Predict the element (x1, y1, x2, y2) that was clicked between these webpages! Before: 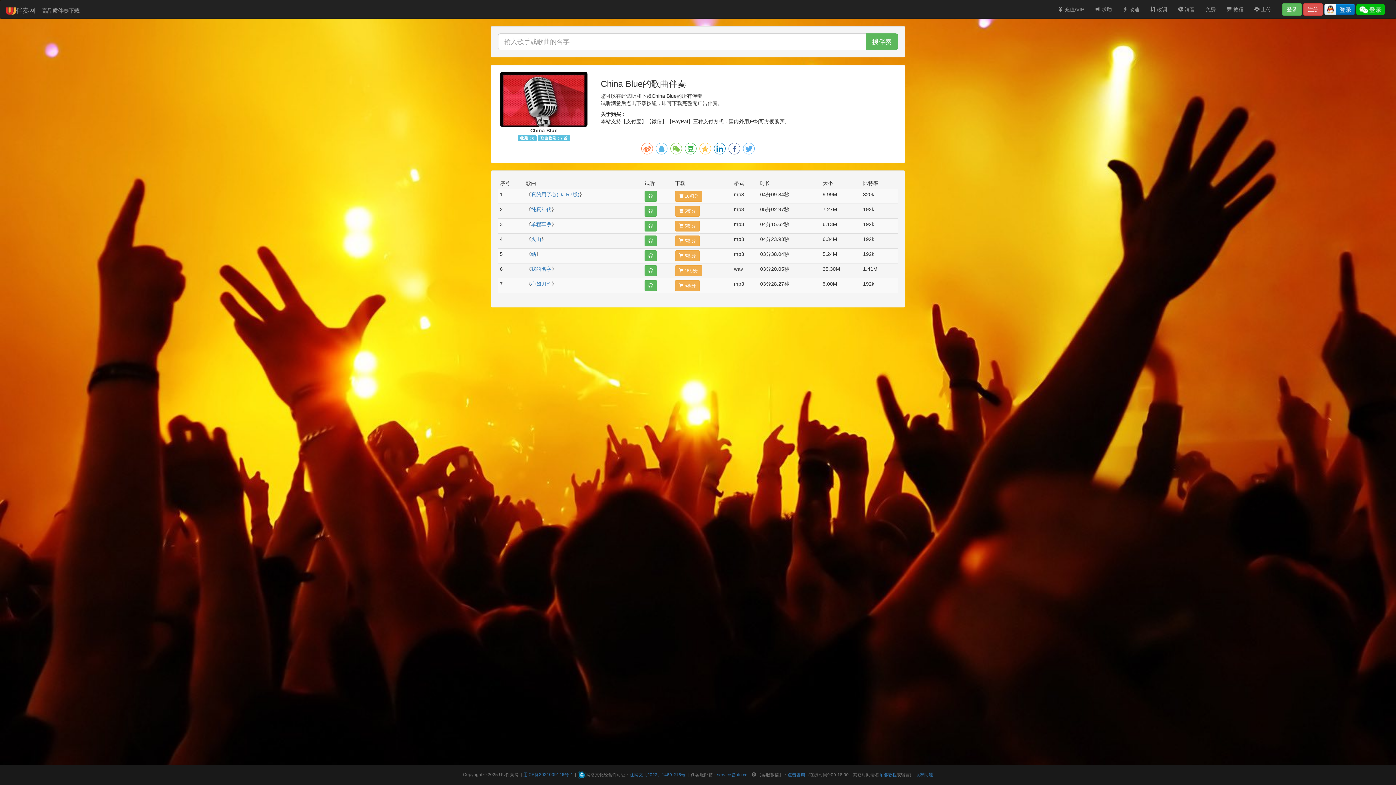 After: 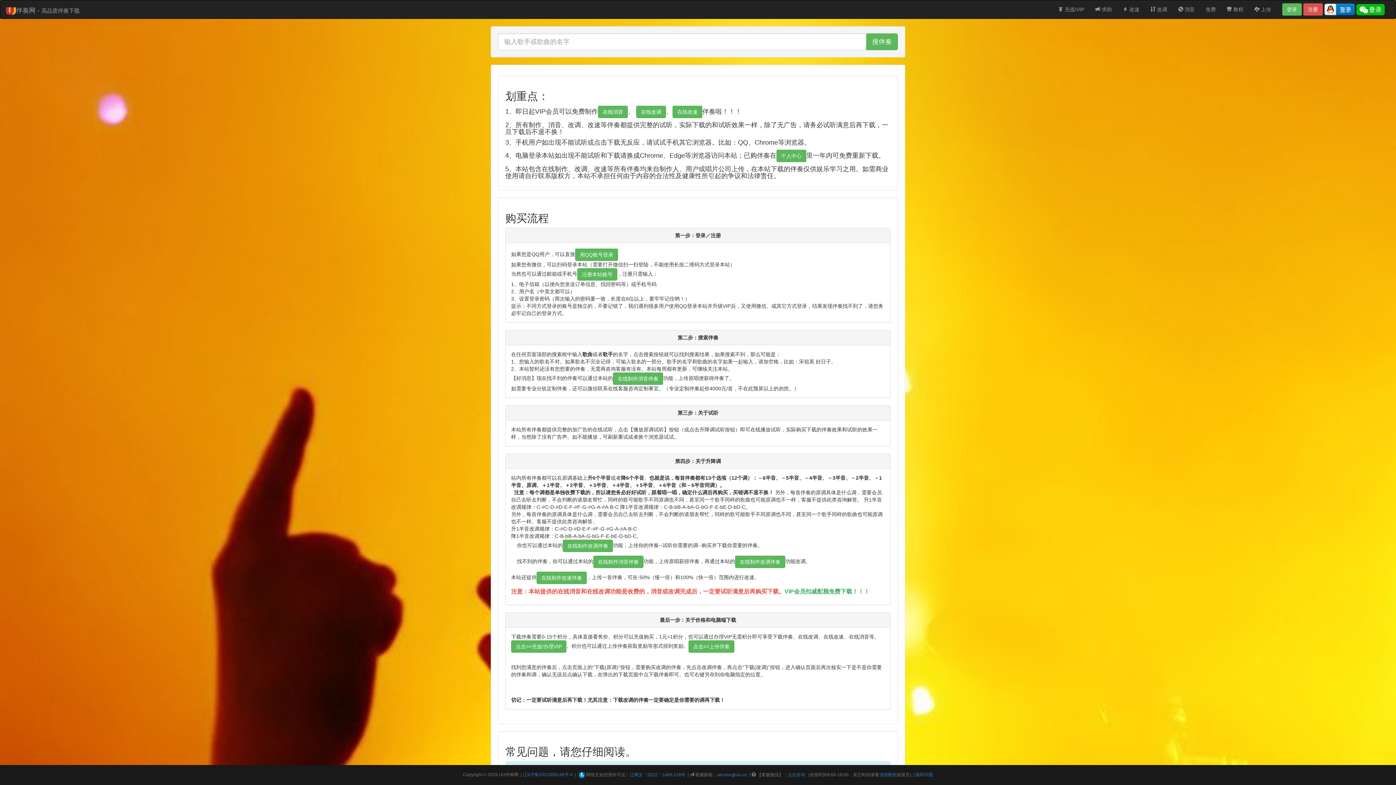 Action: label:  教程 bbox: (1221, 0, 1249, 18)